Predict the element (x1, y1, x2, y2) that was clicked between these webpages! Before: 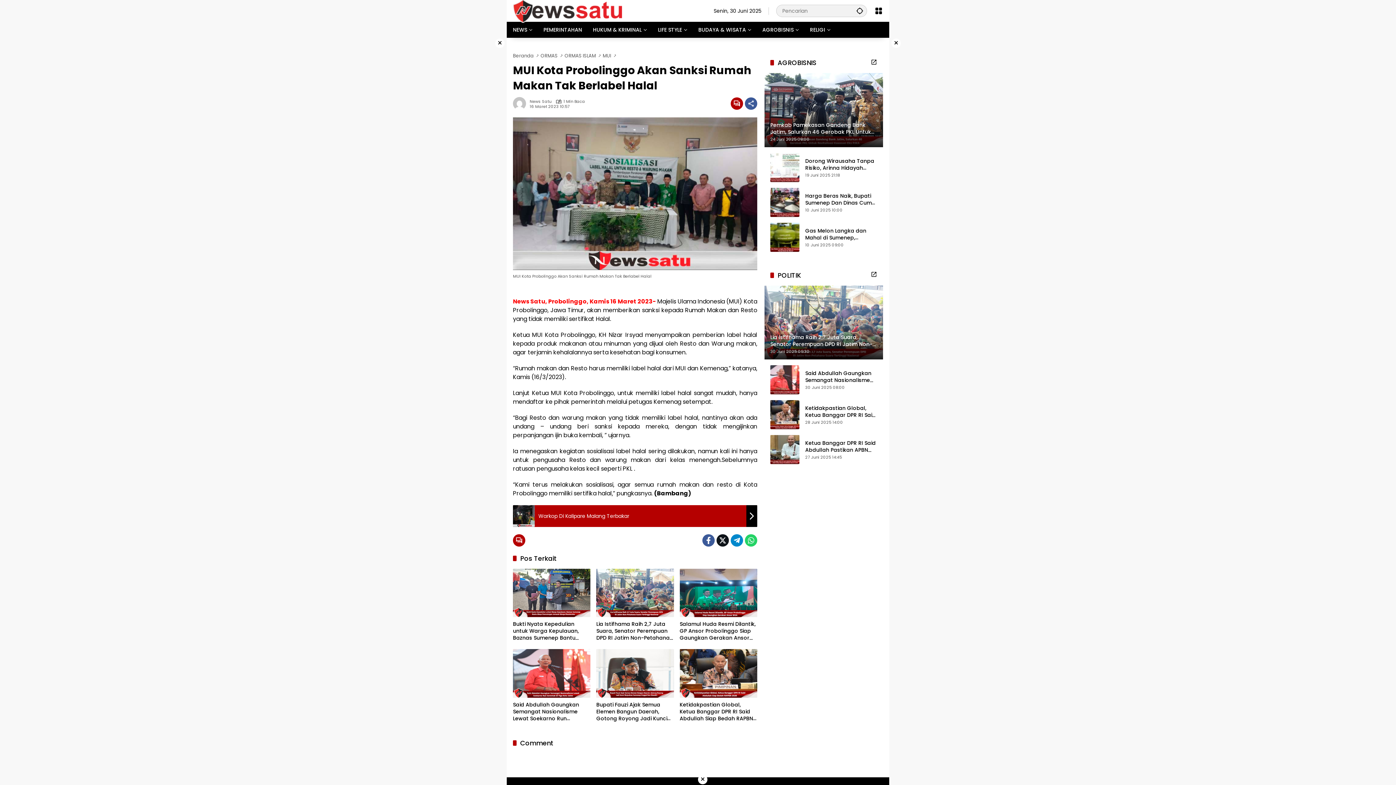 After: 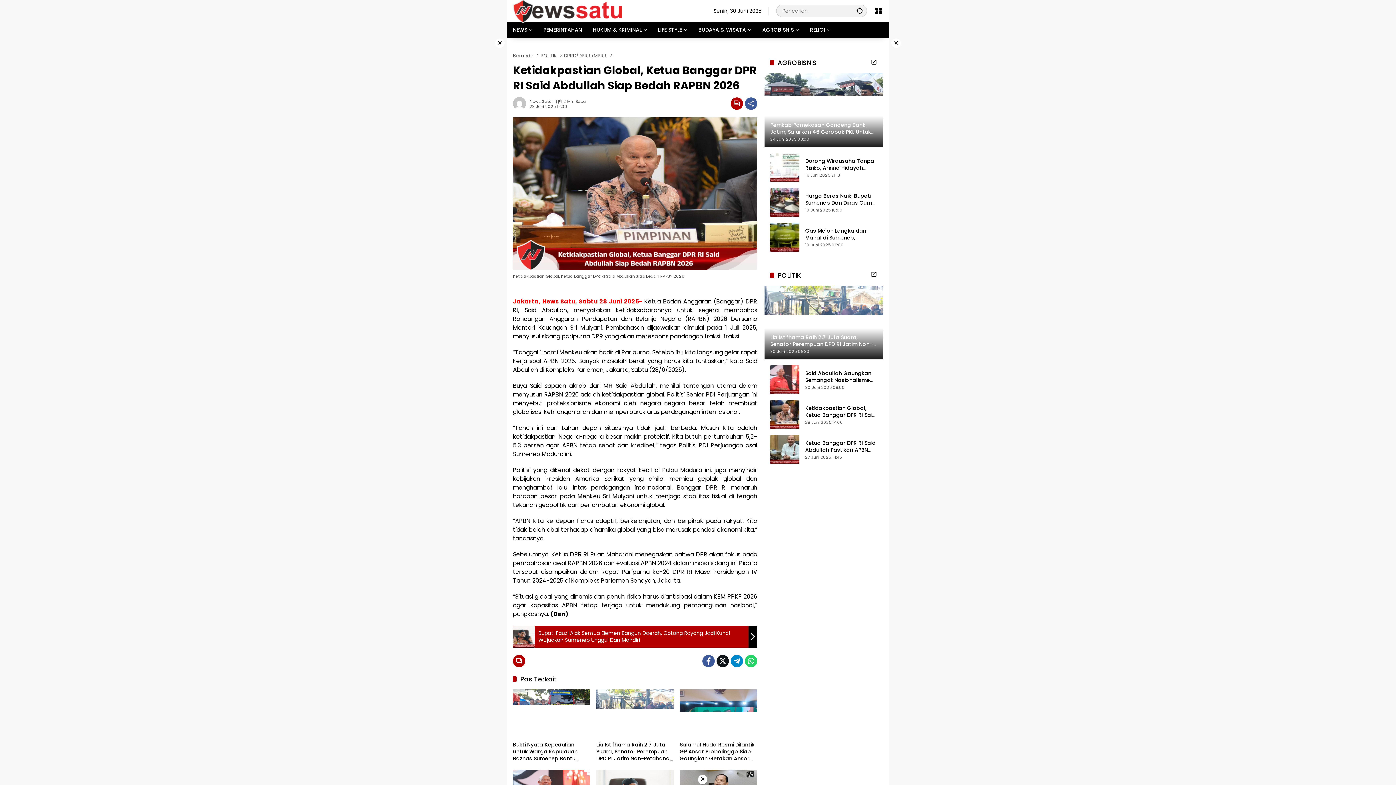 Action: bbox: (679, 649, 757, 698)